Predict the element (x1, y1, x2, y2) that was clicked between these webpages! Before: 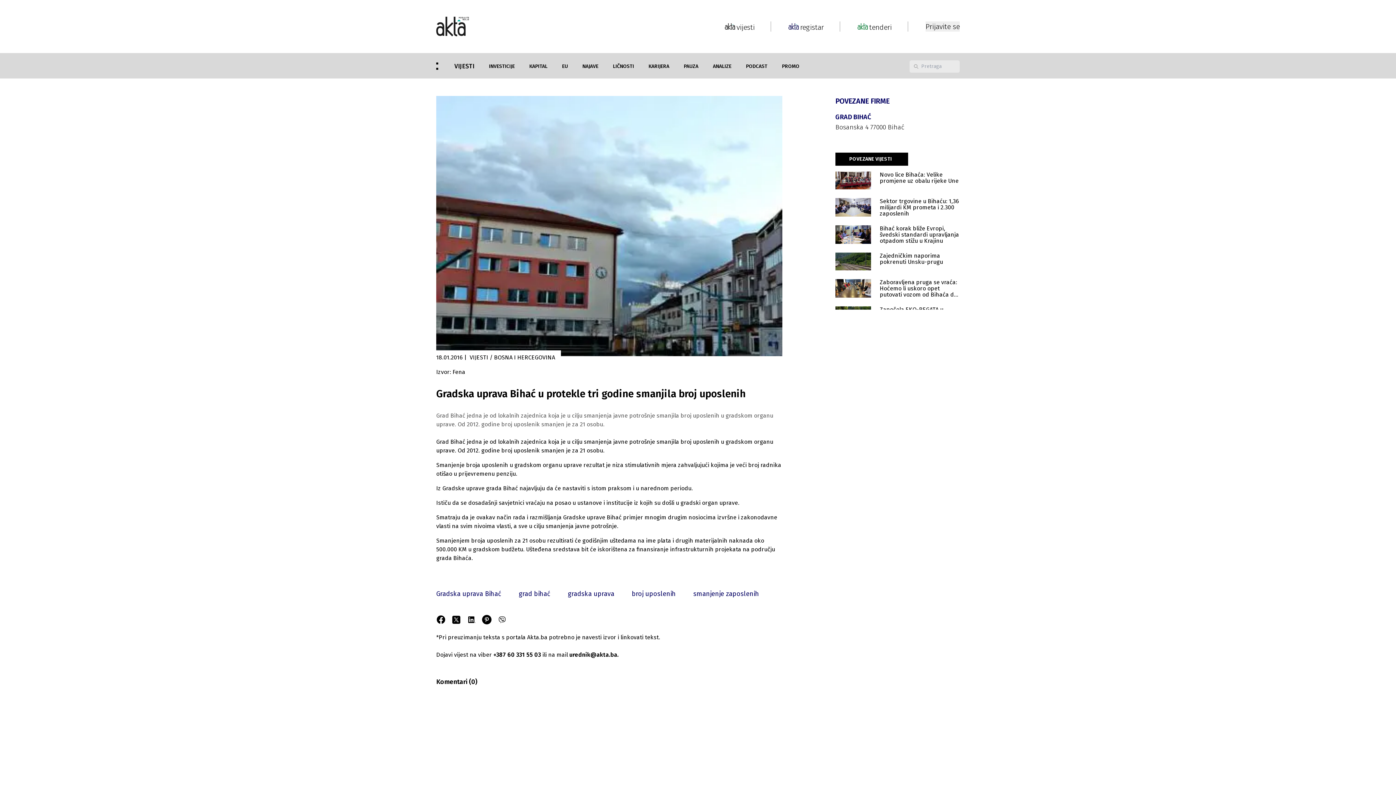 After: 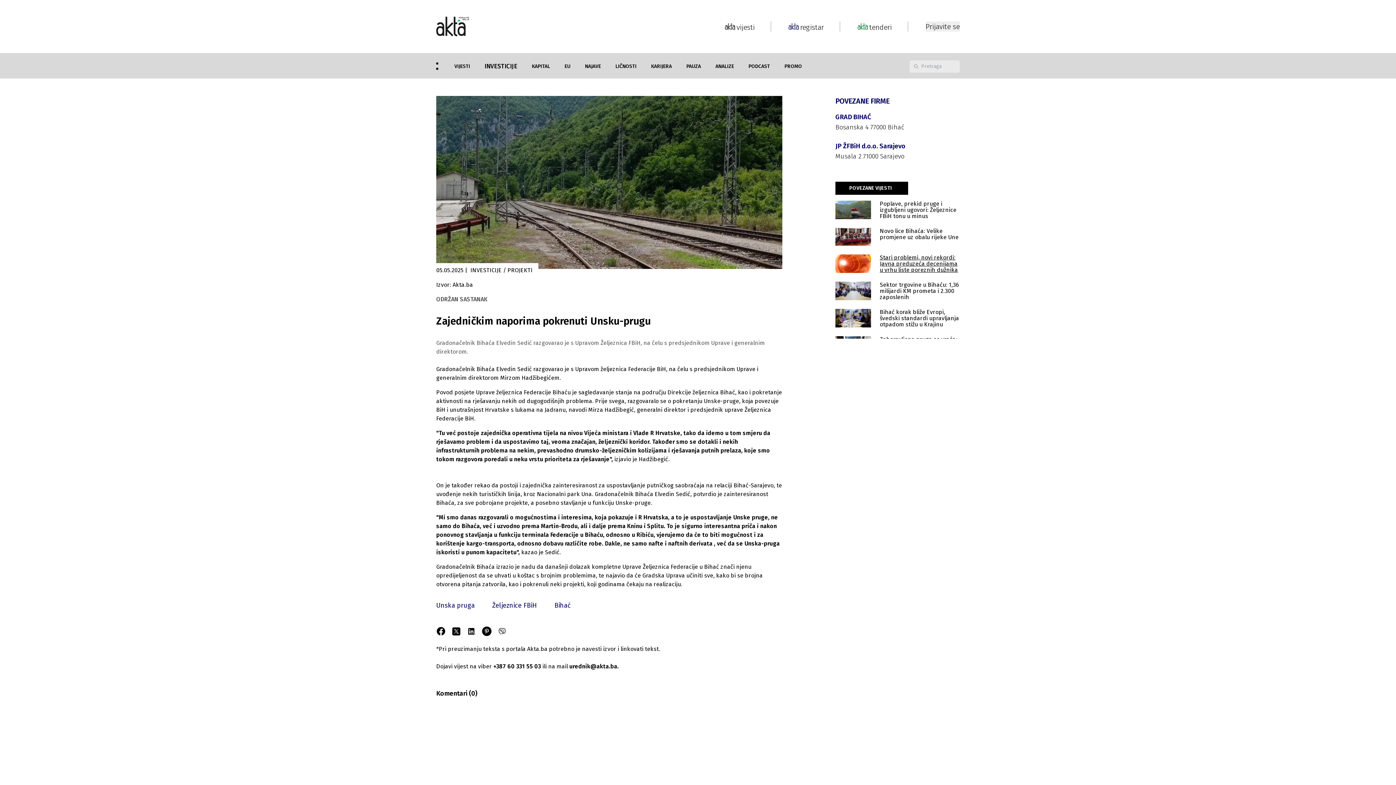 Action: bbox: (835, 252, 960, 270) label: Zajedničkim naporima pokrenuti Unsku-prugu